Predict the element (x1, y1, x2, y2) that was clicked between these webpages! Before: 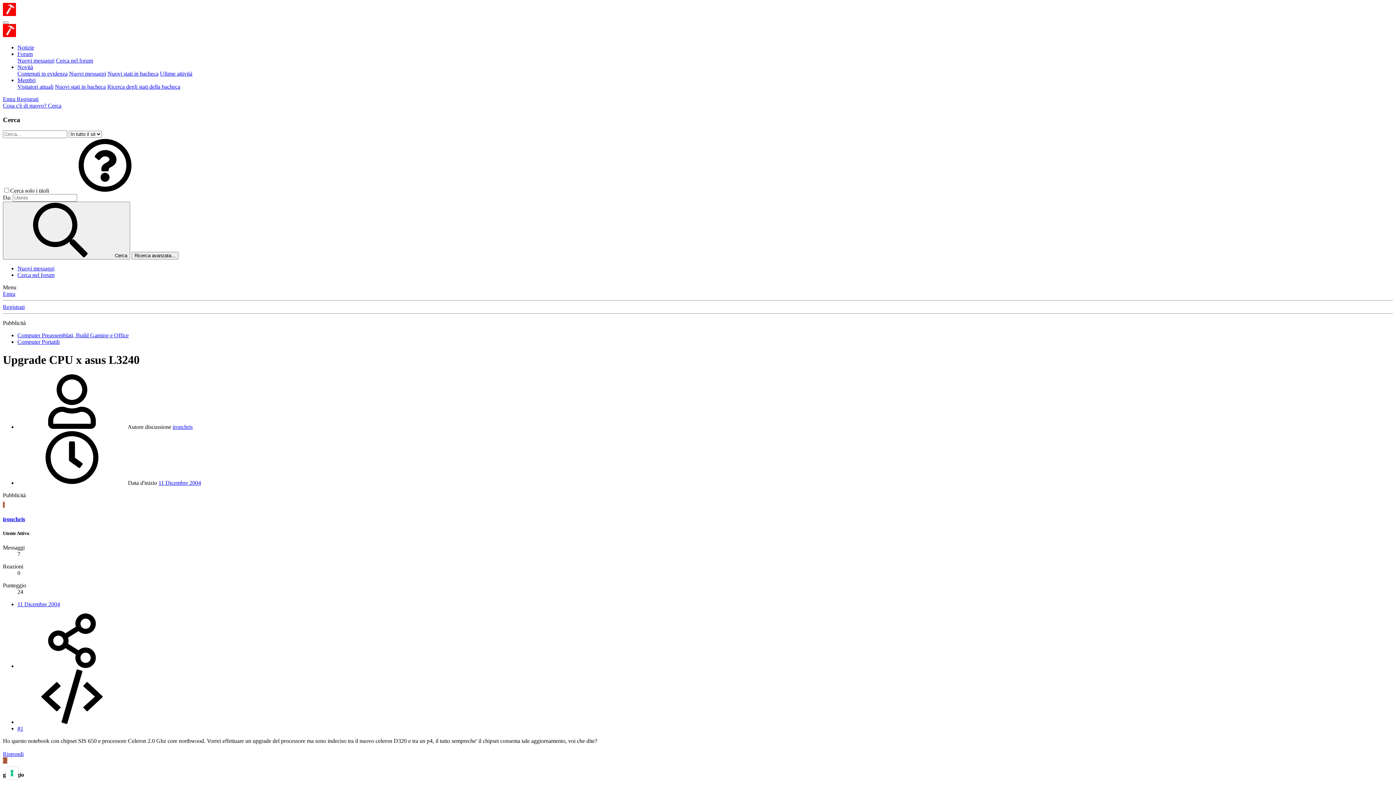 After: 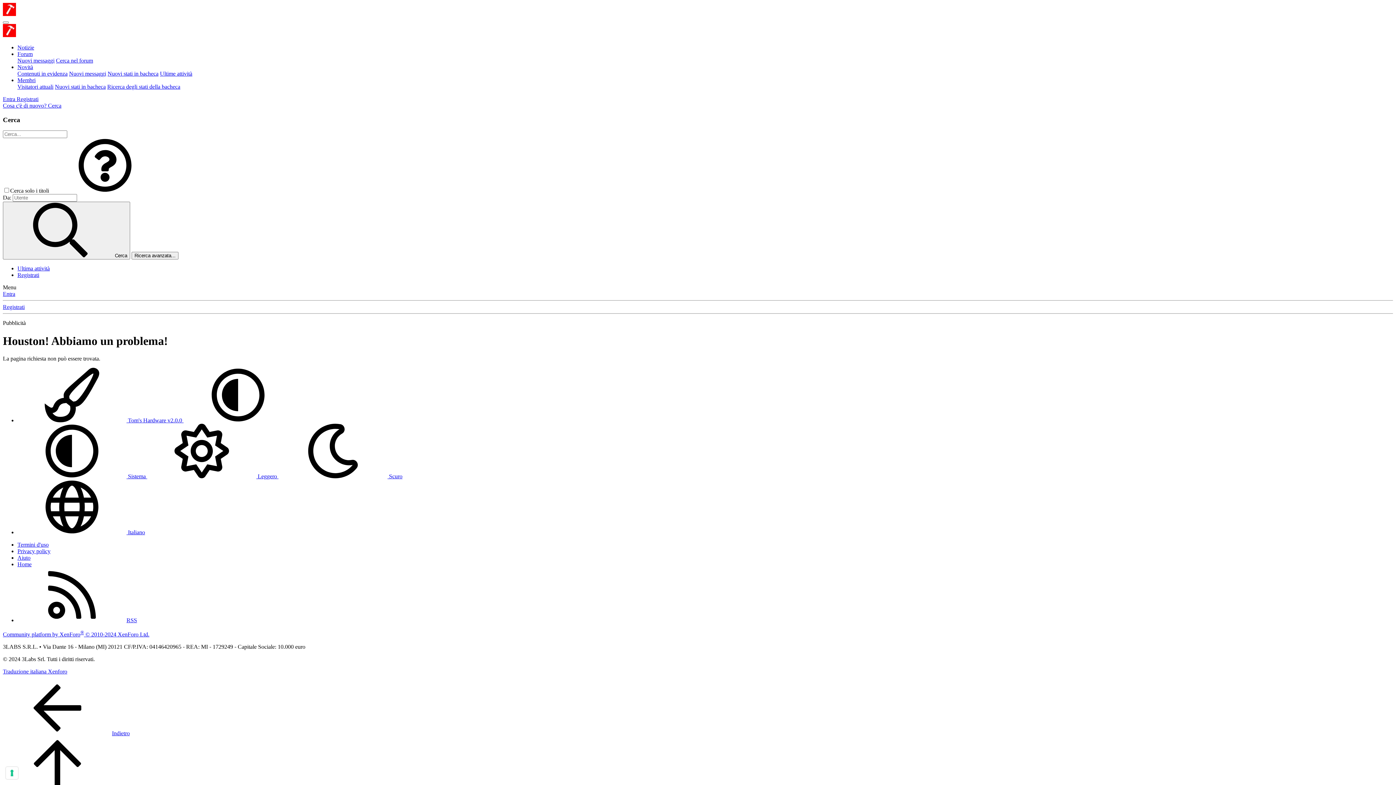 Action: bbox: (17, 70, 67, 76) label: Contenuti in evidenza